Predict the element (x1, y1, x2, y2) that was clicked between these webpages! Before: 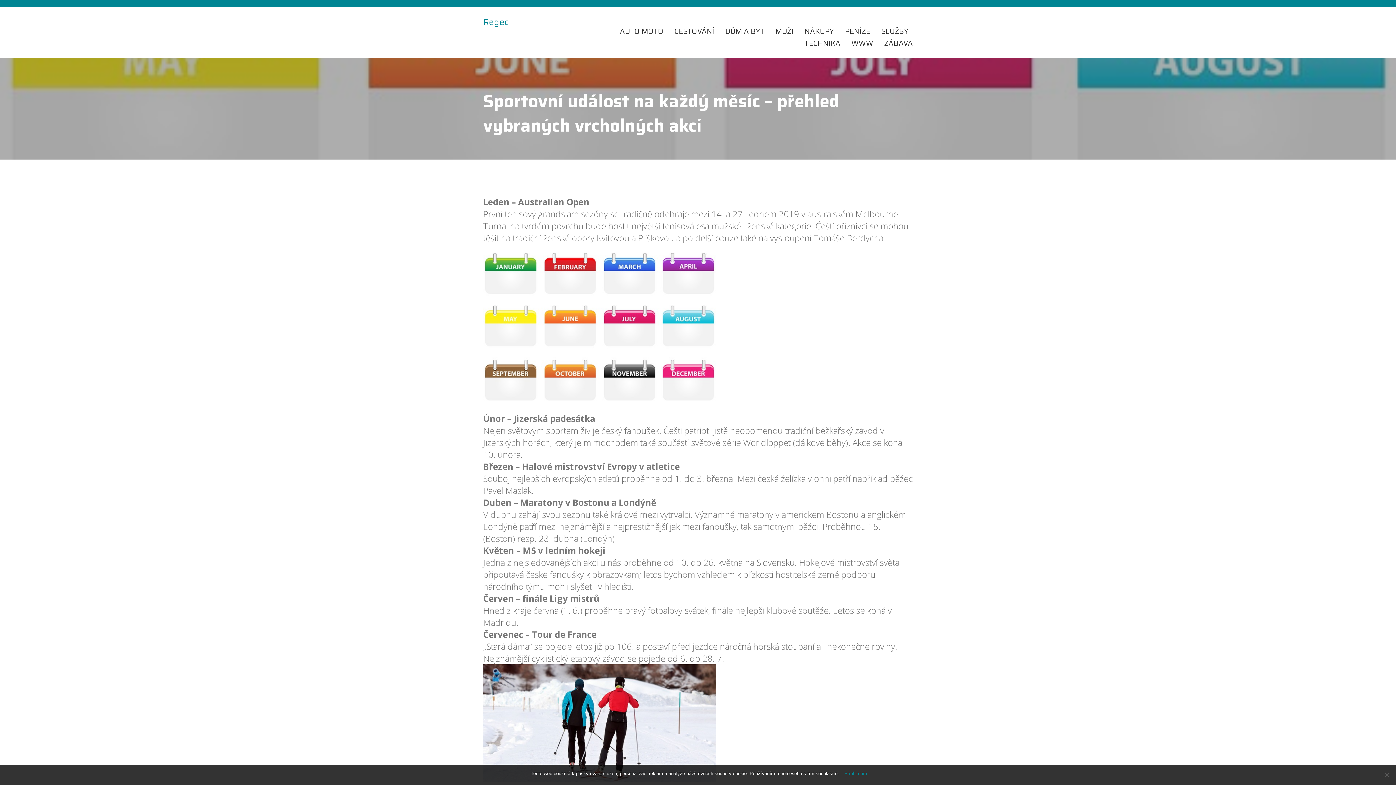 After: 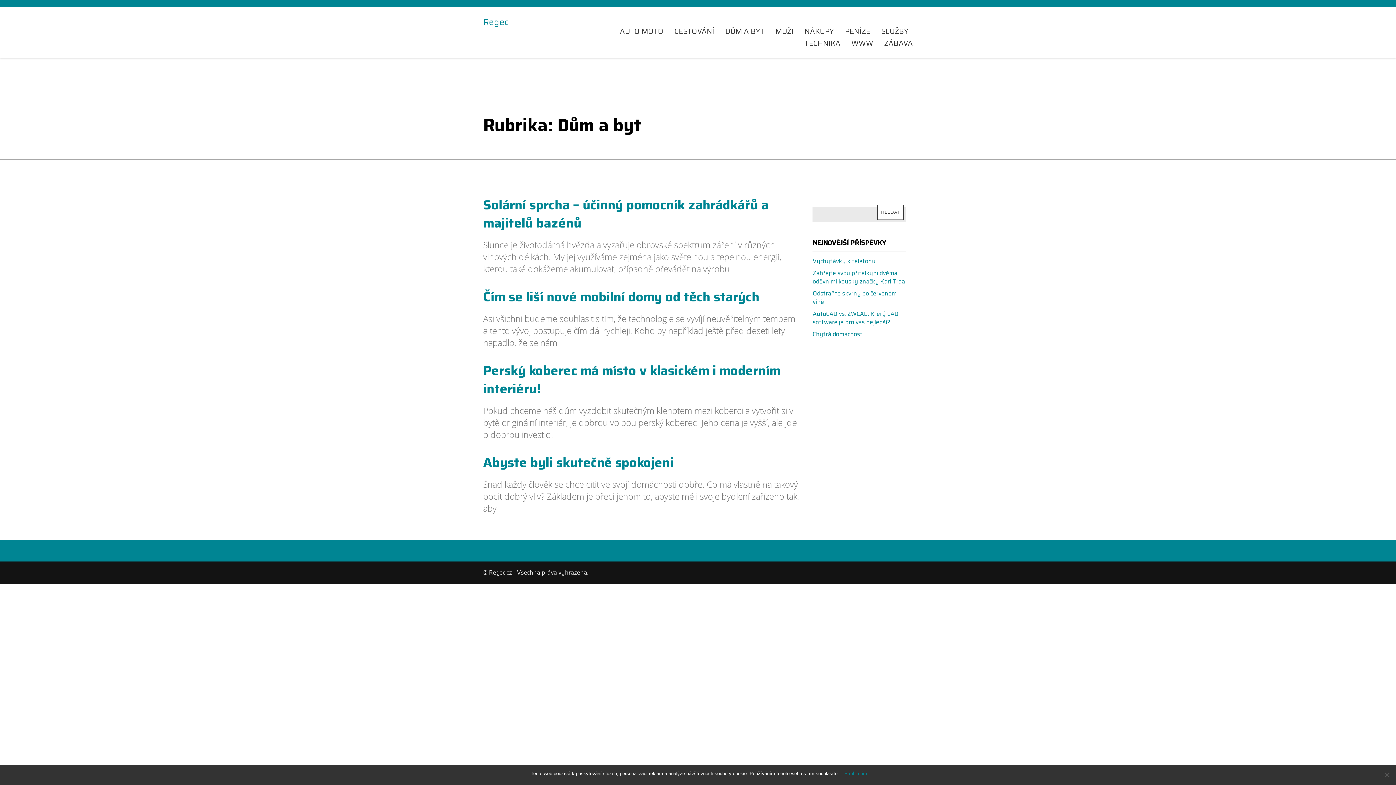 Action: label: DŮM A BYT bbox: (725, 21, 764, 41)